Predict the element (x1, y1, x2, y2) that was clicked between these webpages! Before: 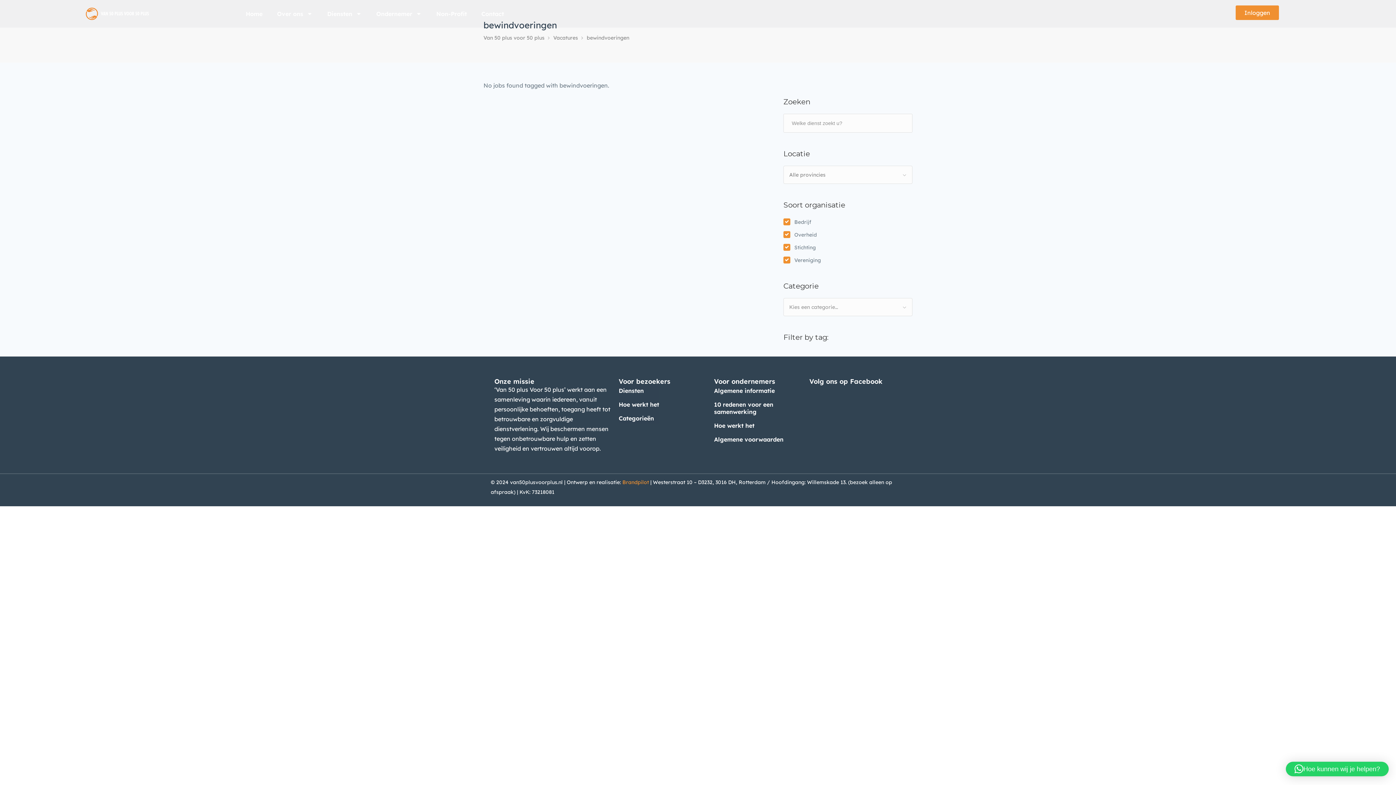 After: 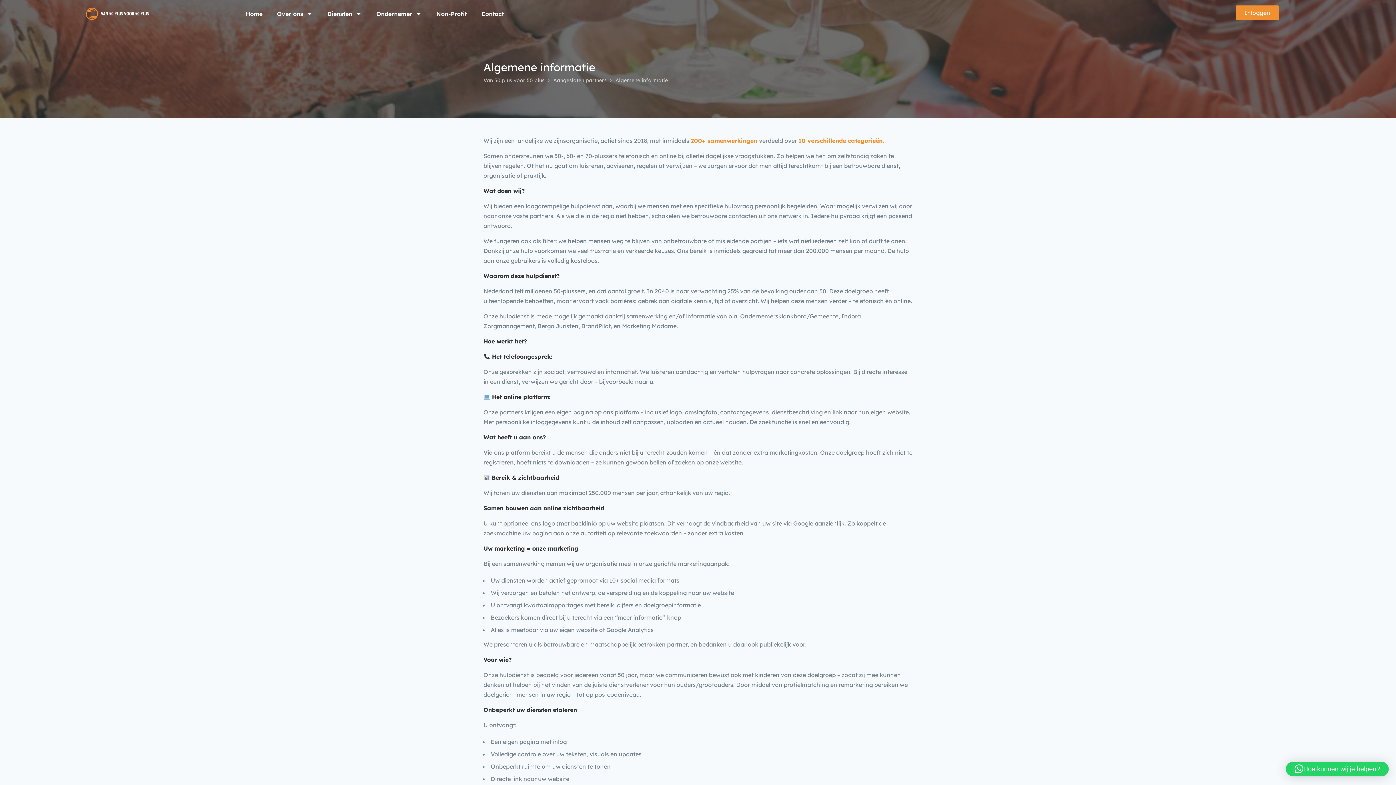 Action: bbox: (714, 385, 802, 396) label: Algemene informatie